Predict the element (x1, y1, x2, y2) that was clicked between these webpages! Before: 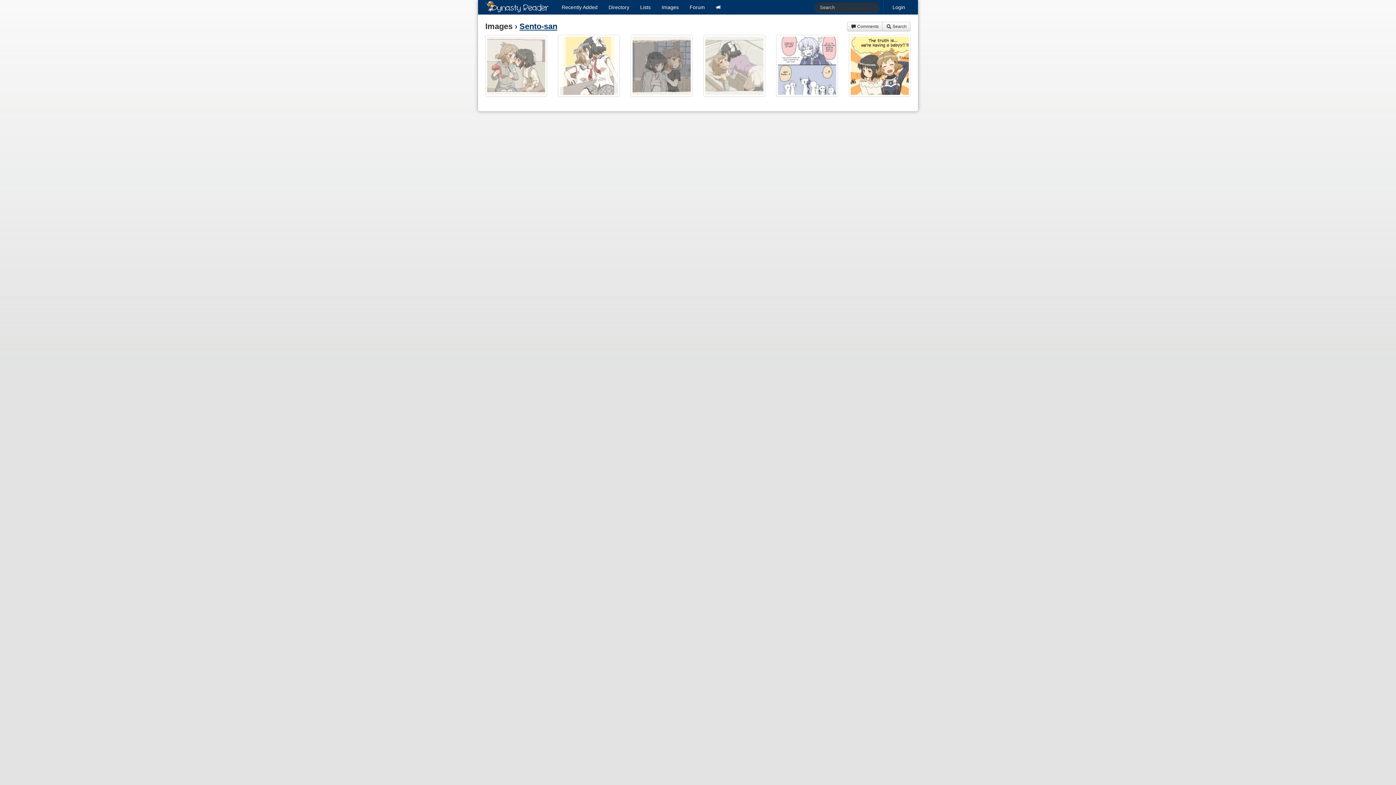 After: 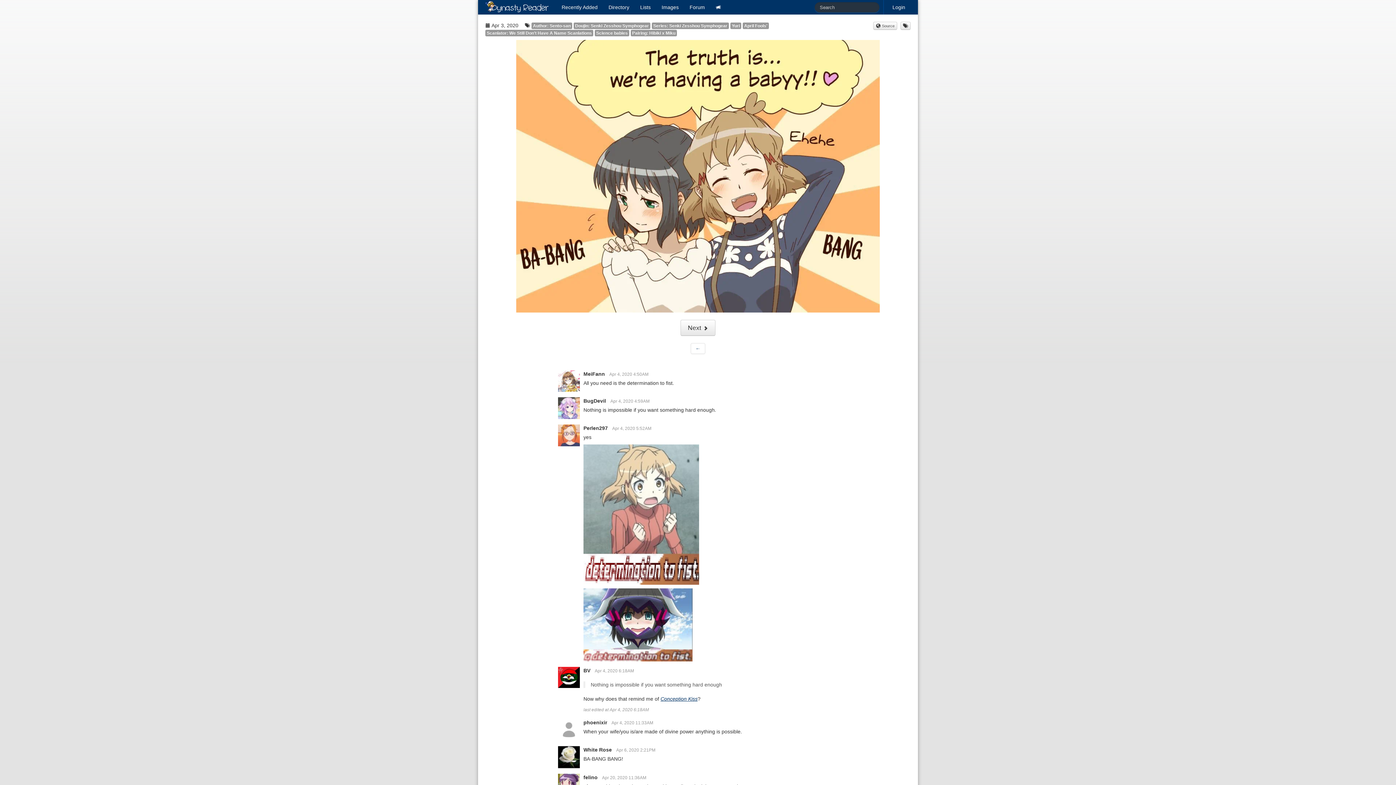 Action: bbox: (849, 34, 910, 96)